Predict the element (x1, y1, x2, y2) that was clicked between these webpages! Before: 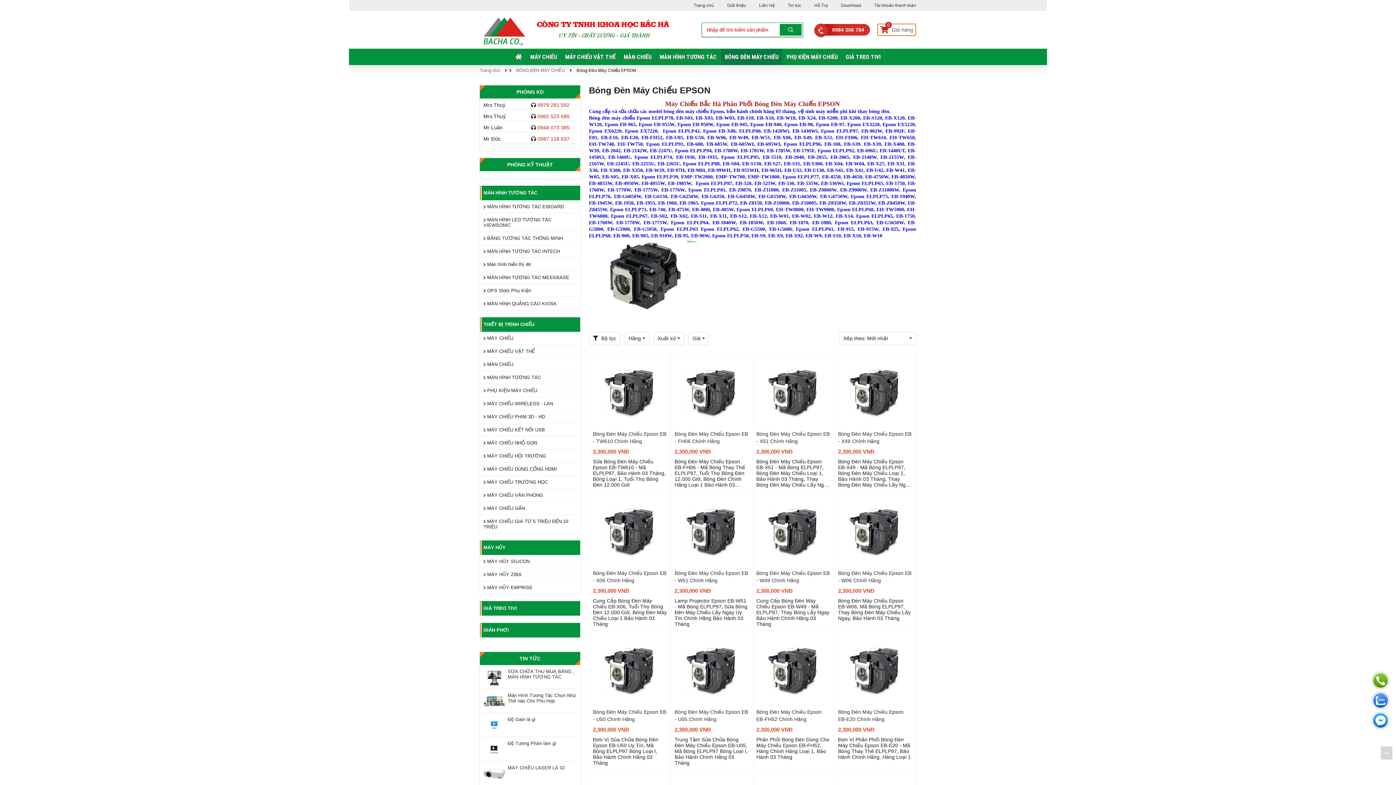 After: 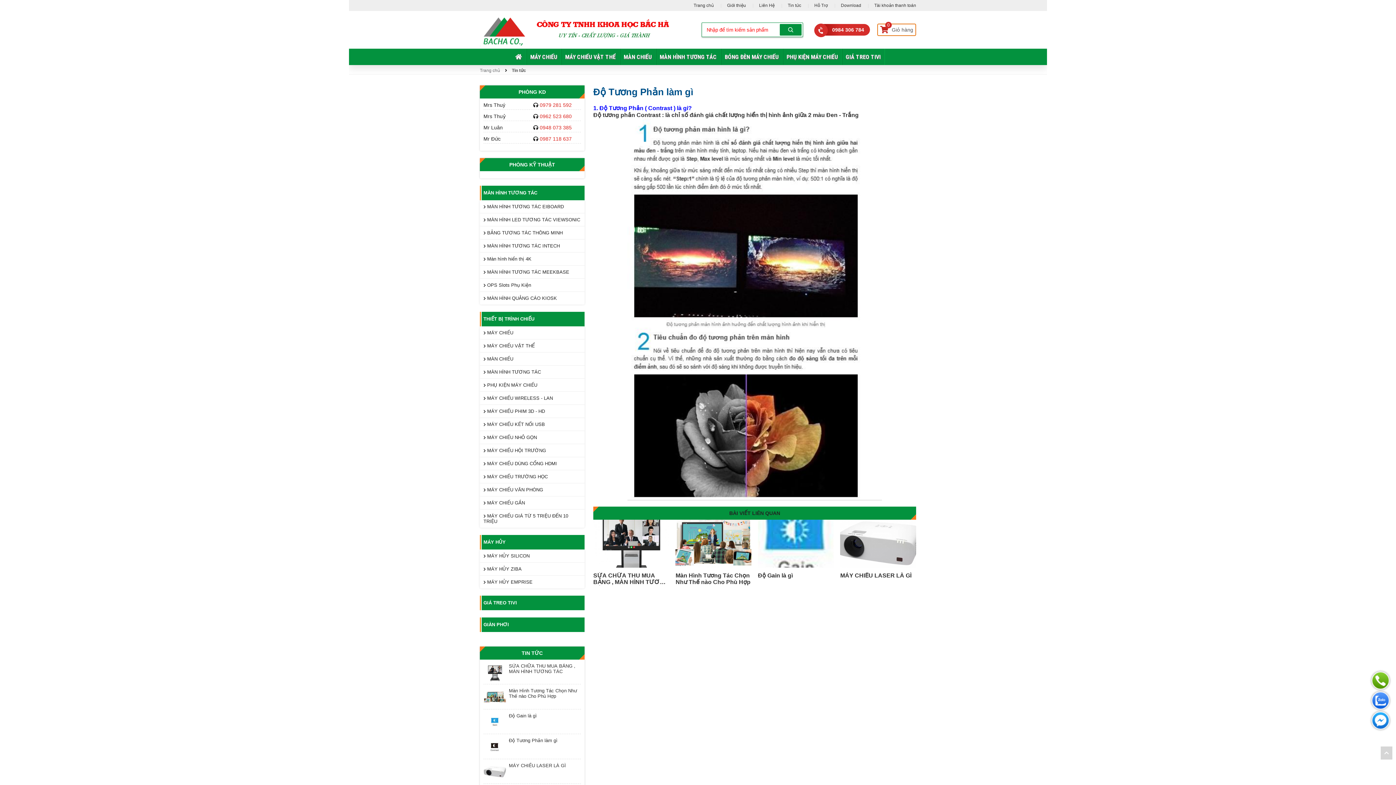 Action: label: Độ Tương Phản làm gì bbox: (507, 741, 576, 746)